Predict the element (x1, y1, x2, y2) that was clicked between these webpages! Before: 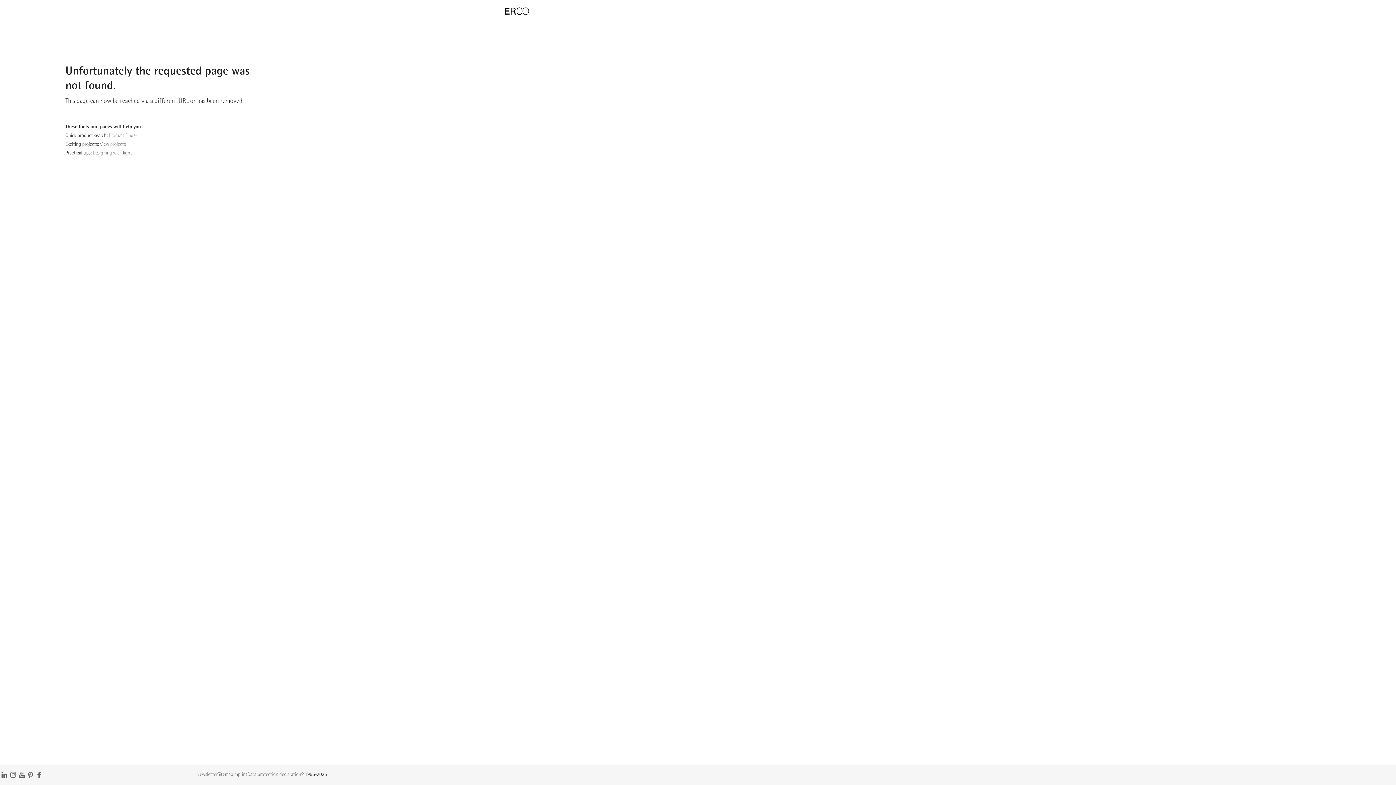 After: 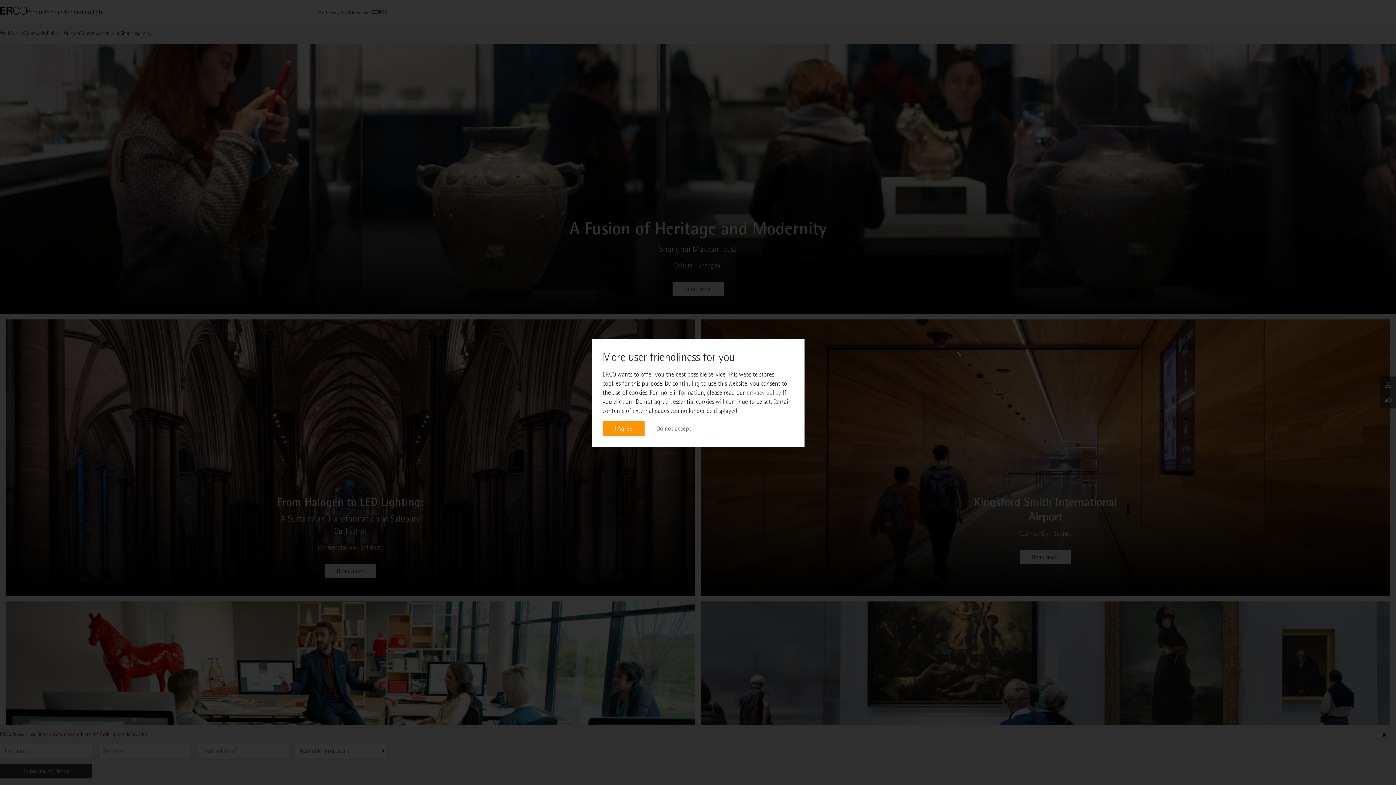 Action: label: View projects bbox: (100, 141, 125, 146)